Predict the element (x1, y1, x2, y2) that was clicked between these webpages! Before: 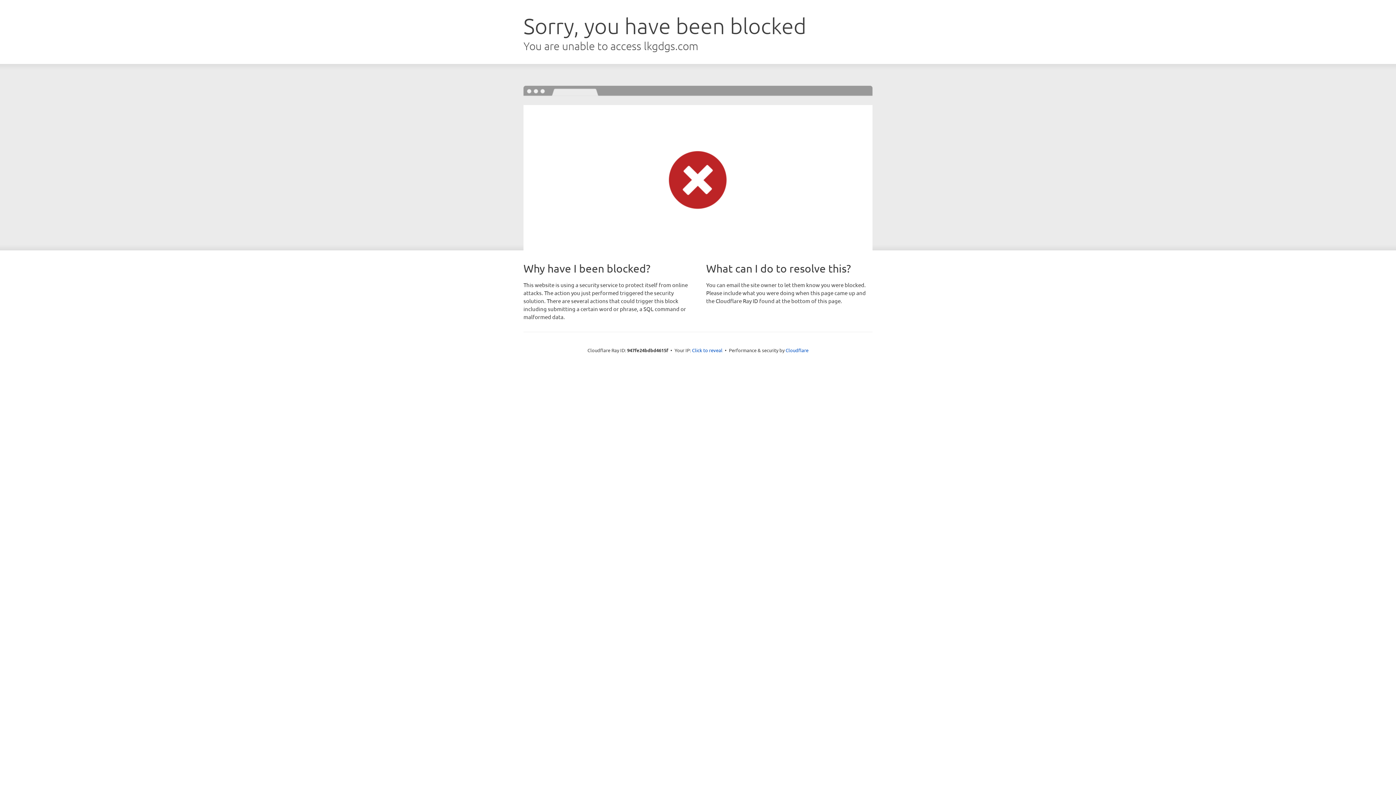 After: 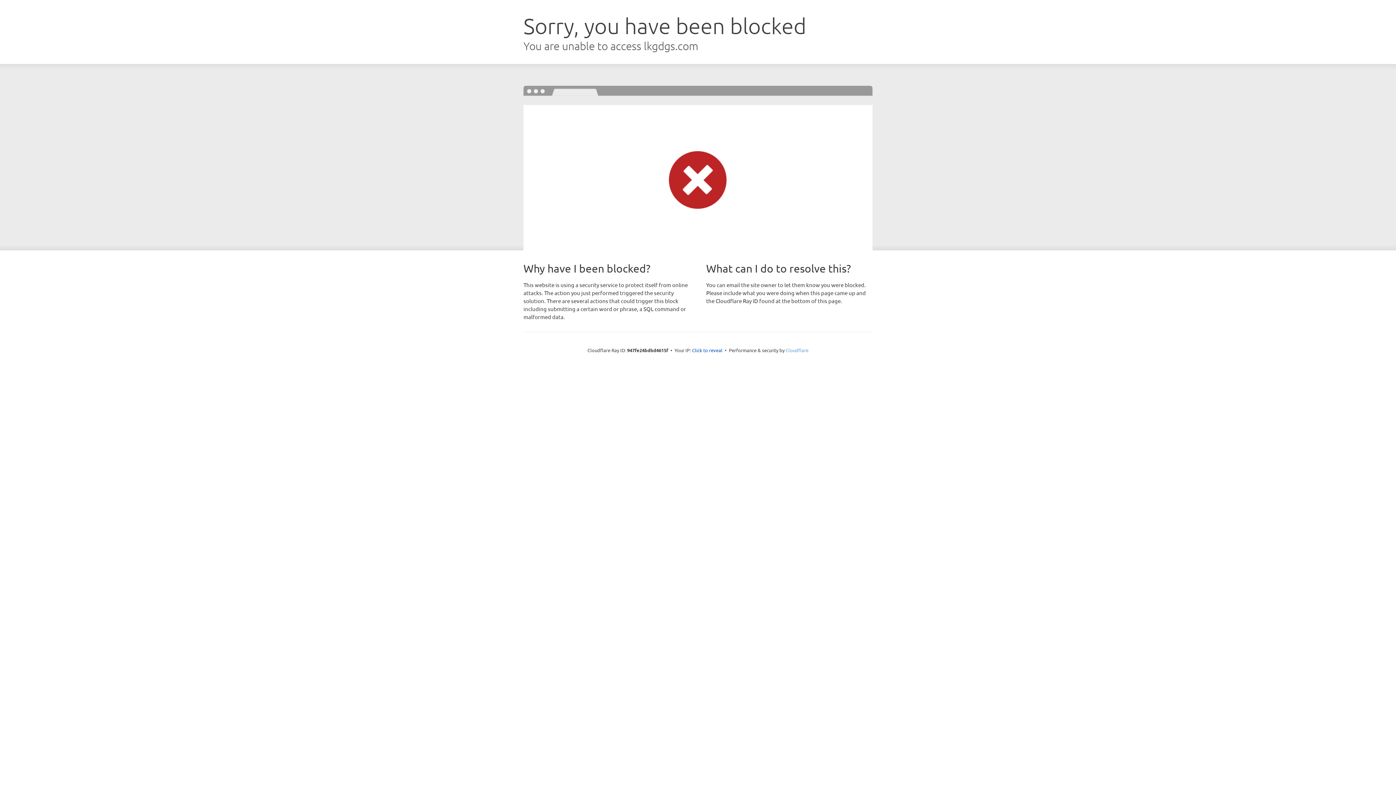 Action: bbox: (785, 347, 808, 353) label: Cloudflare